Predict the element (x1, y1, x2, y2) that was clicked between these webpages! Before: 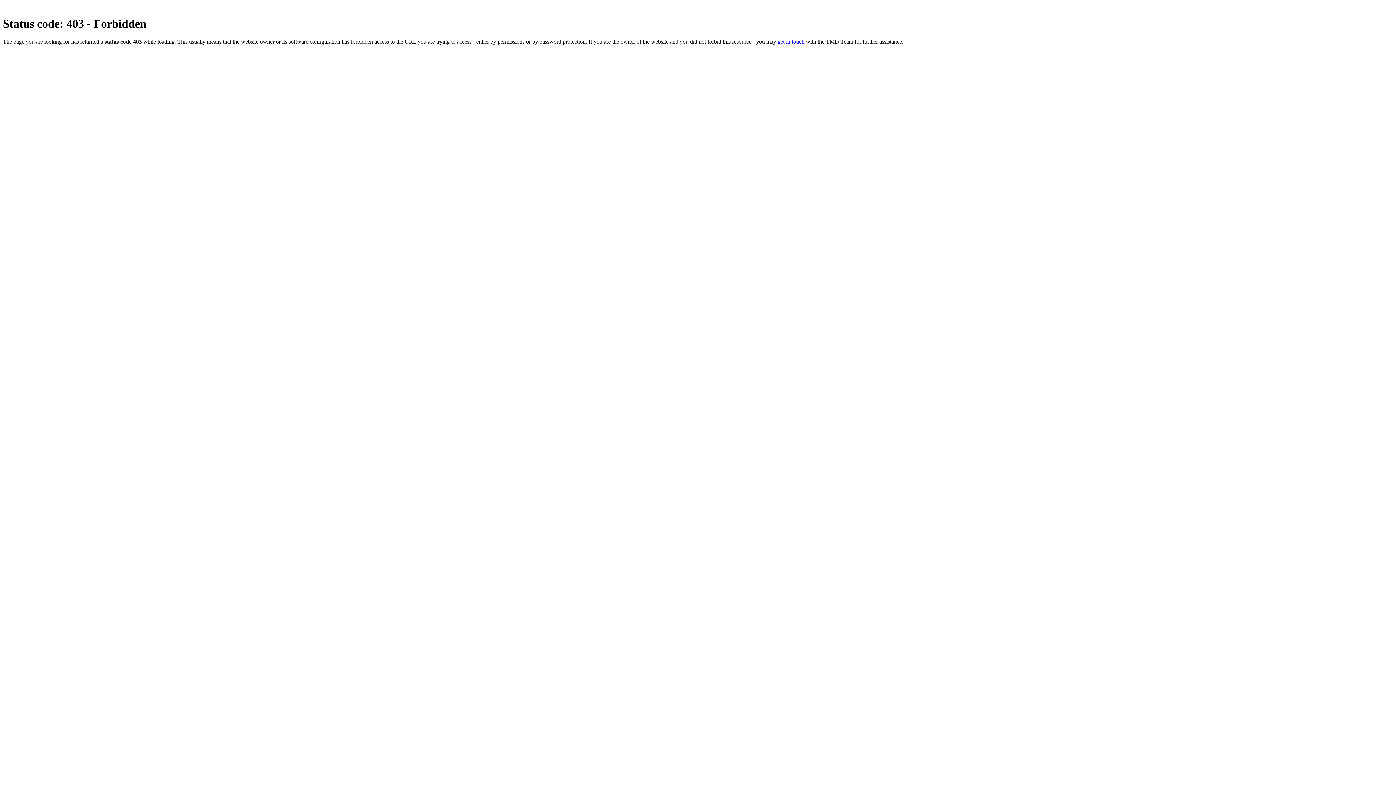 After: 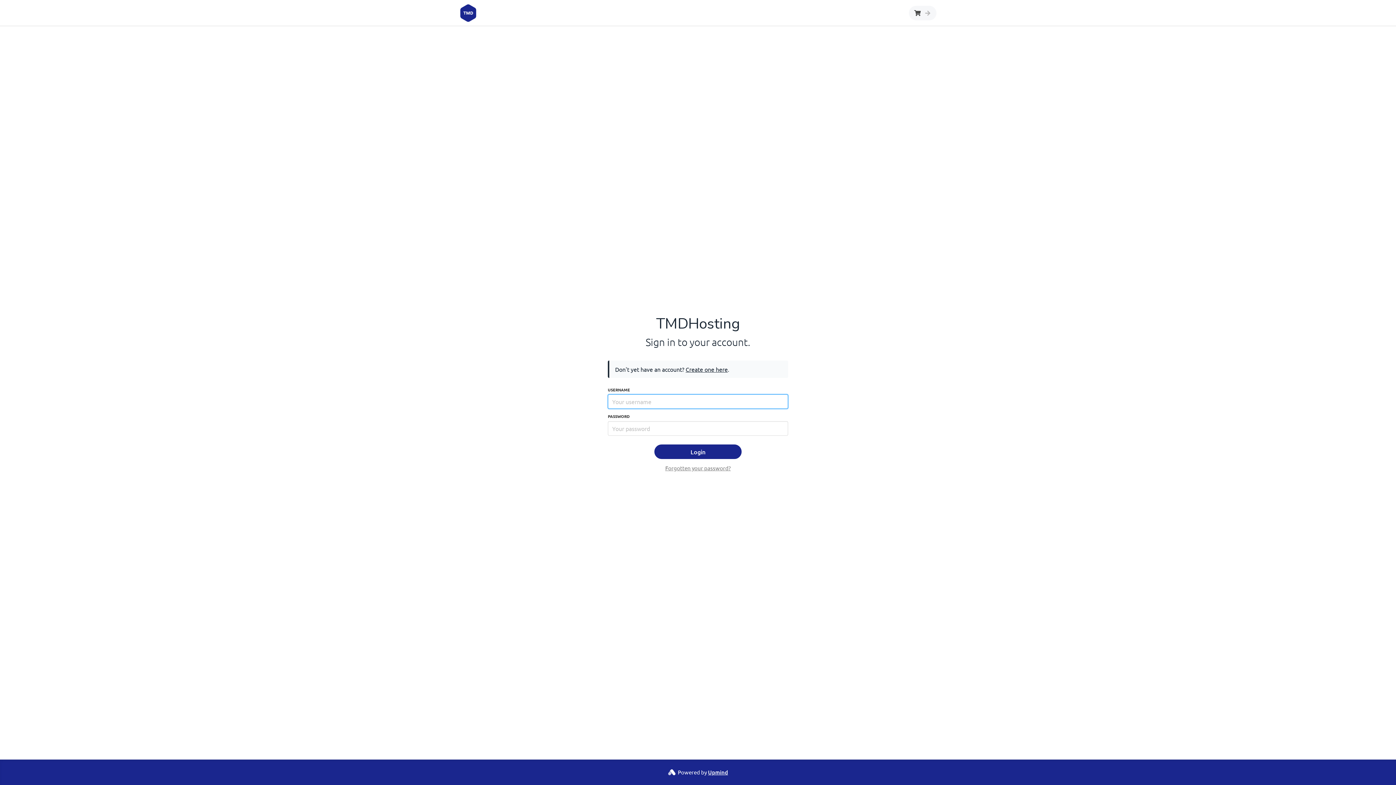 Action: label: get in touch bbox: (777, 38, 804, 44)